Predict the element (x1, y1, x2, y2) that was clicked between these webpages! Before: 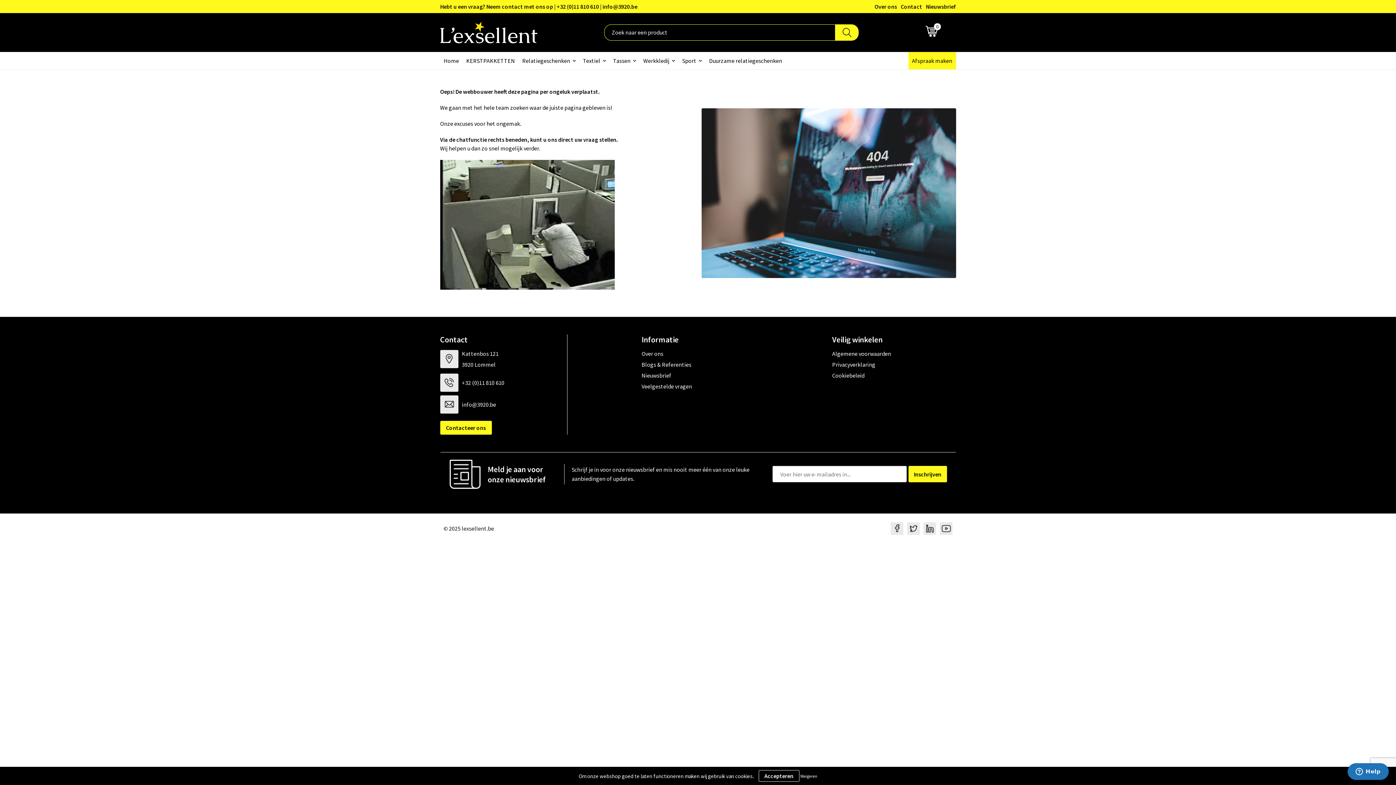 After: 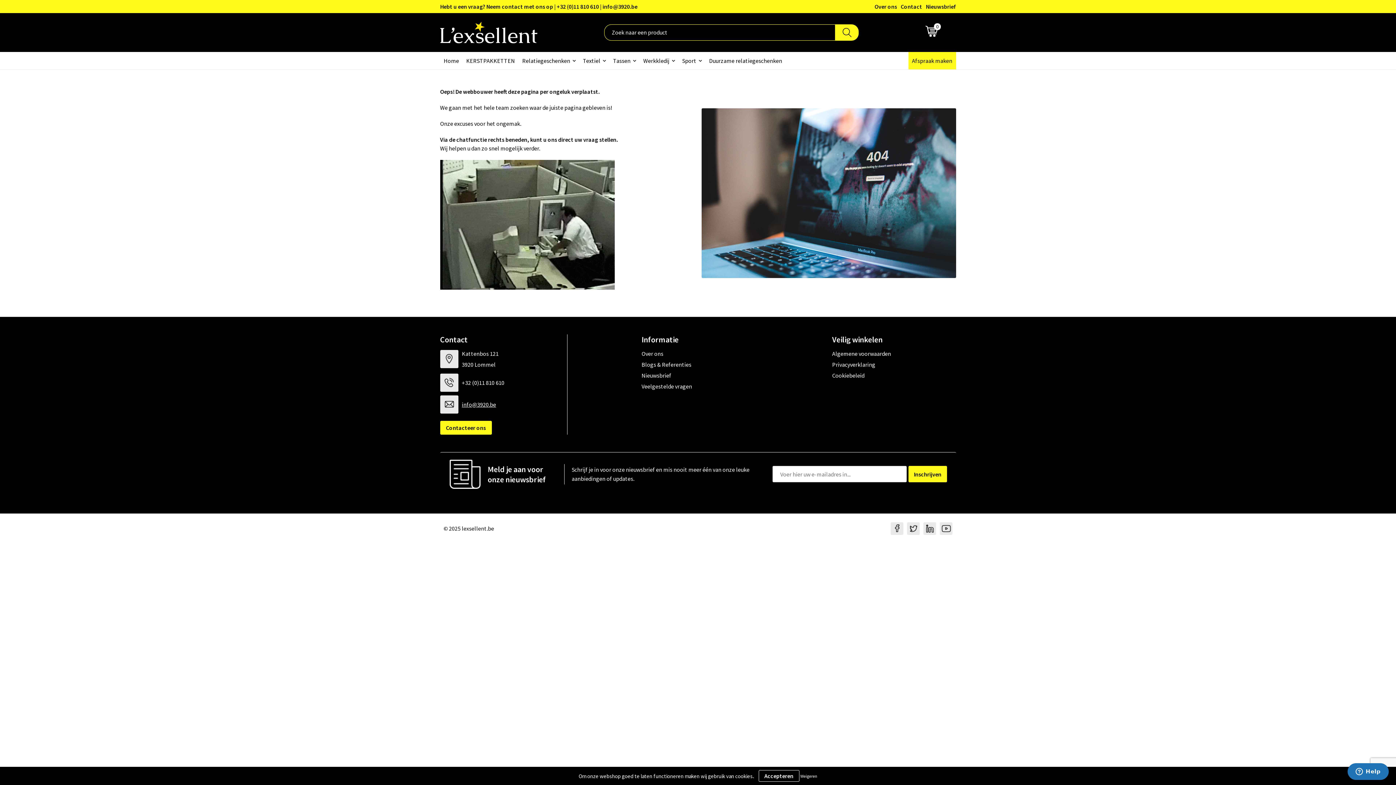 Action: bbox: (440, 395, 556, 413) label: info@3920.be